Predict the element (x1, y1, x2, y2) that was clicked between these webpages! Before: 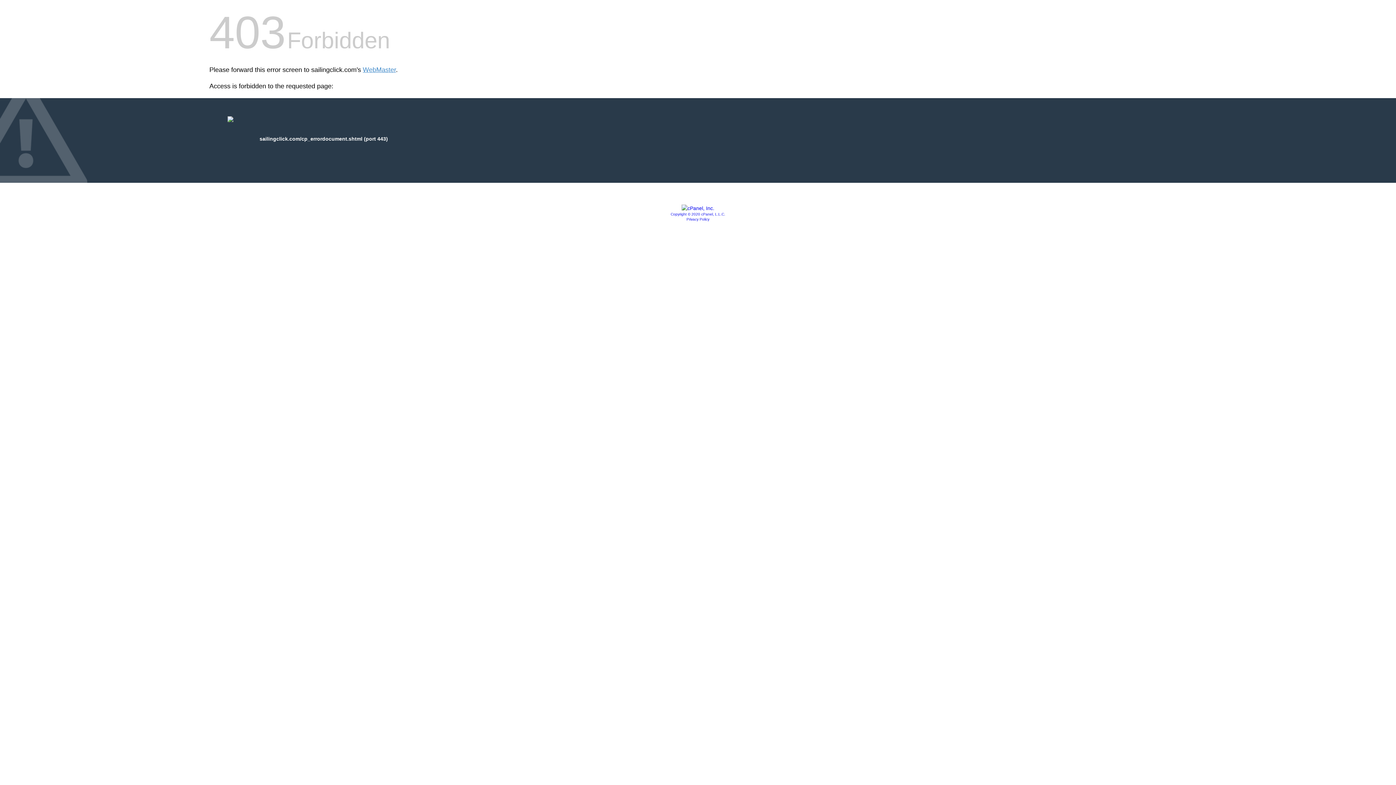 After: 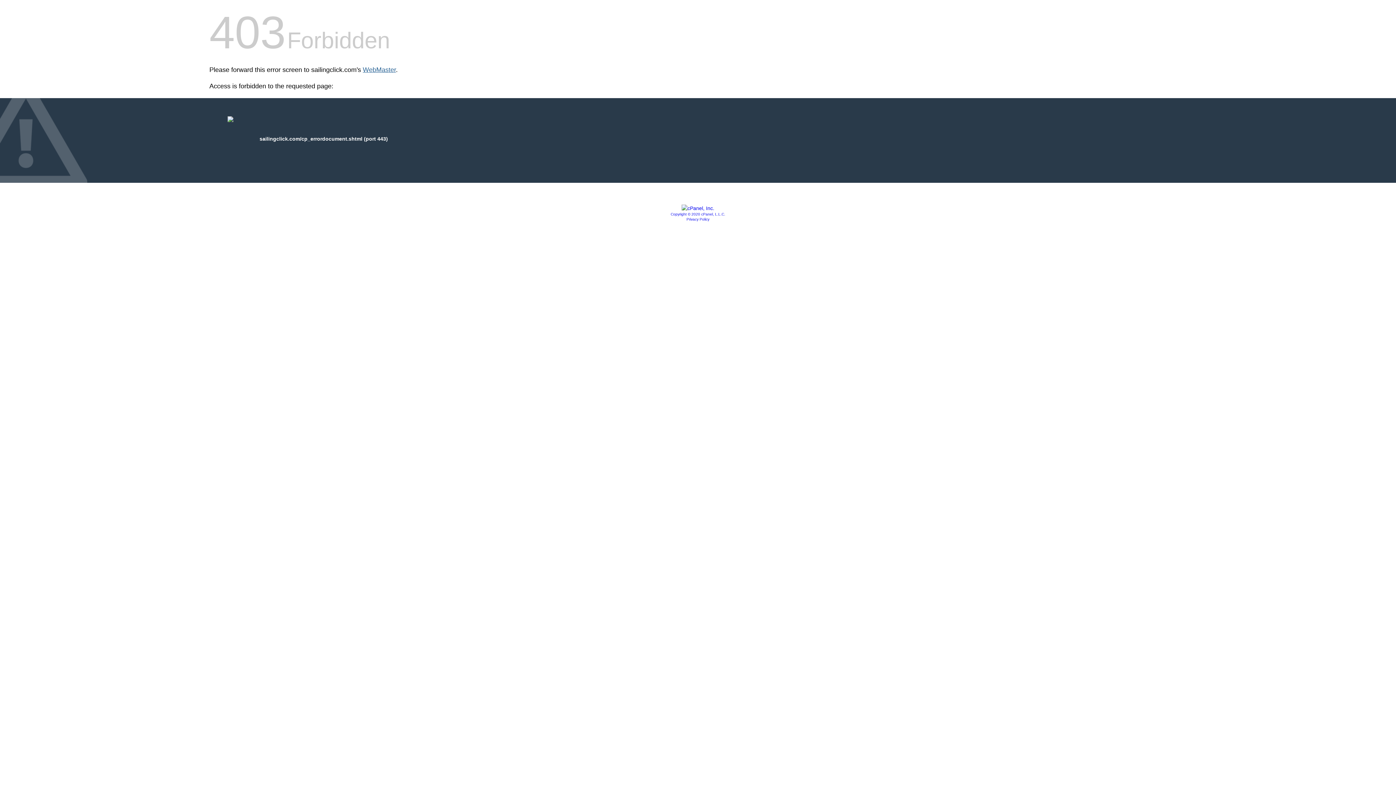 Action: bbox: (362, 66, 396, 73) label: WebMaster